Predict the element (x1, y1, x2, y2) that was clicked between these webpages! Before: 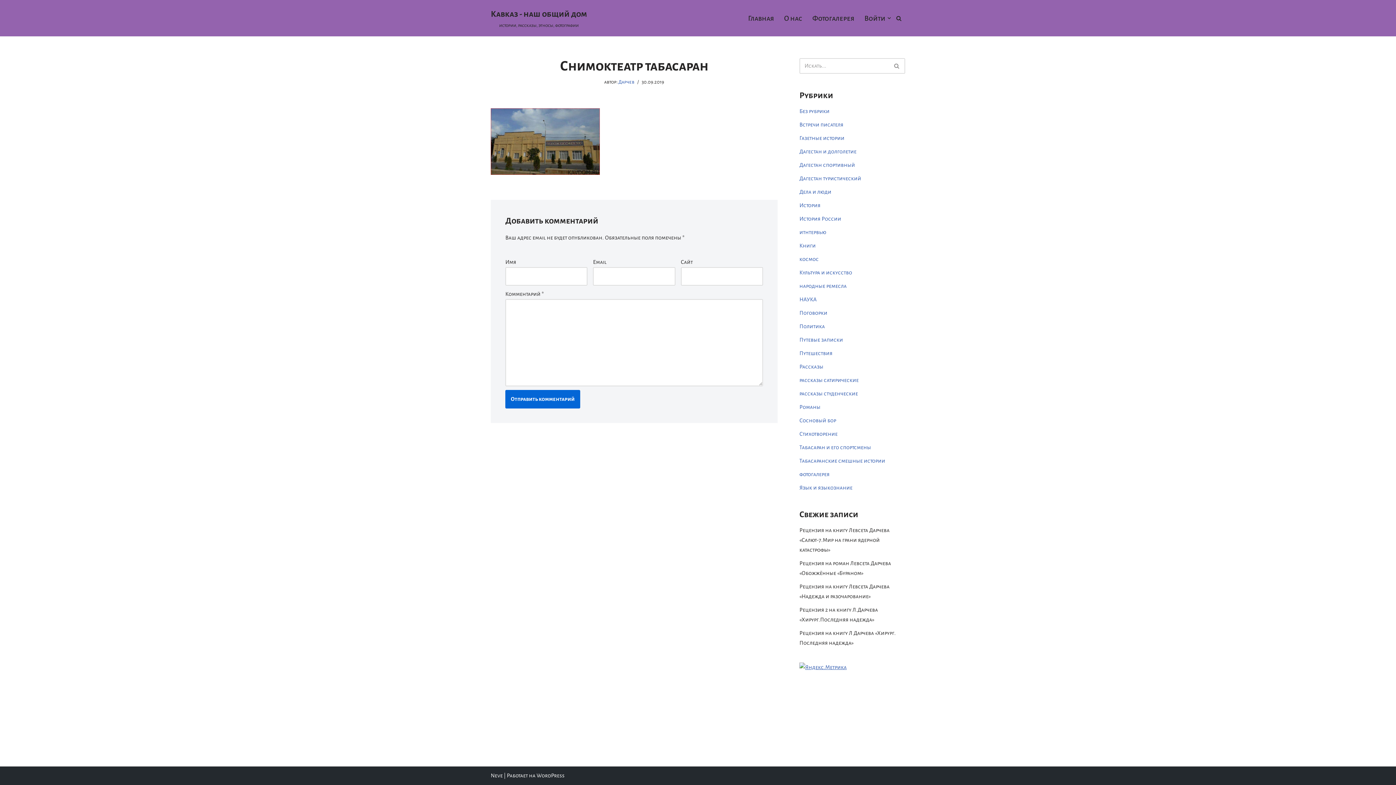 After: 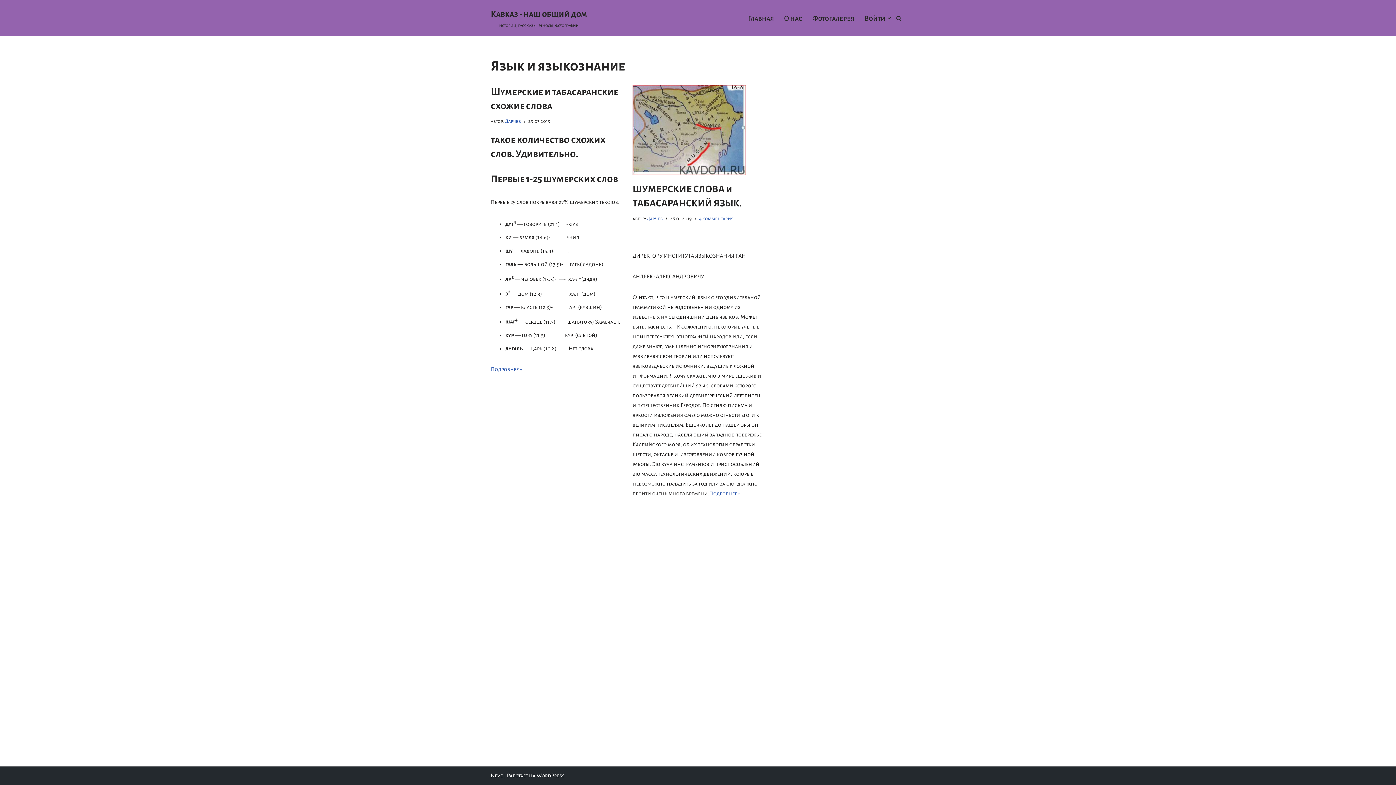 Action: label: Язык и языкознание bbox: (799, 485, 852, 490)